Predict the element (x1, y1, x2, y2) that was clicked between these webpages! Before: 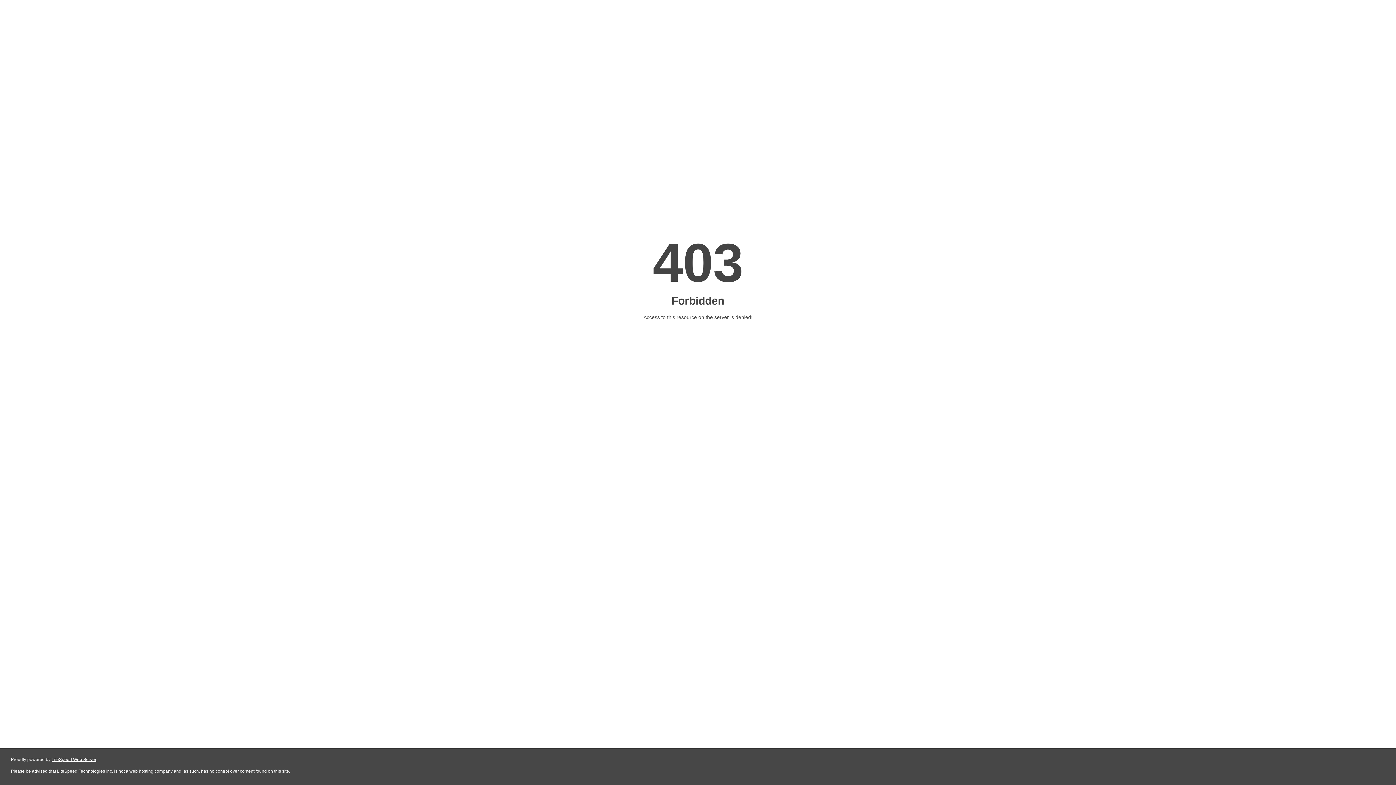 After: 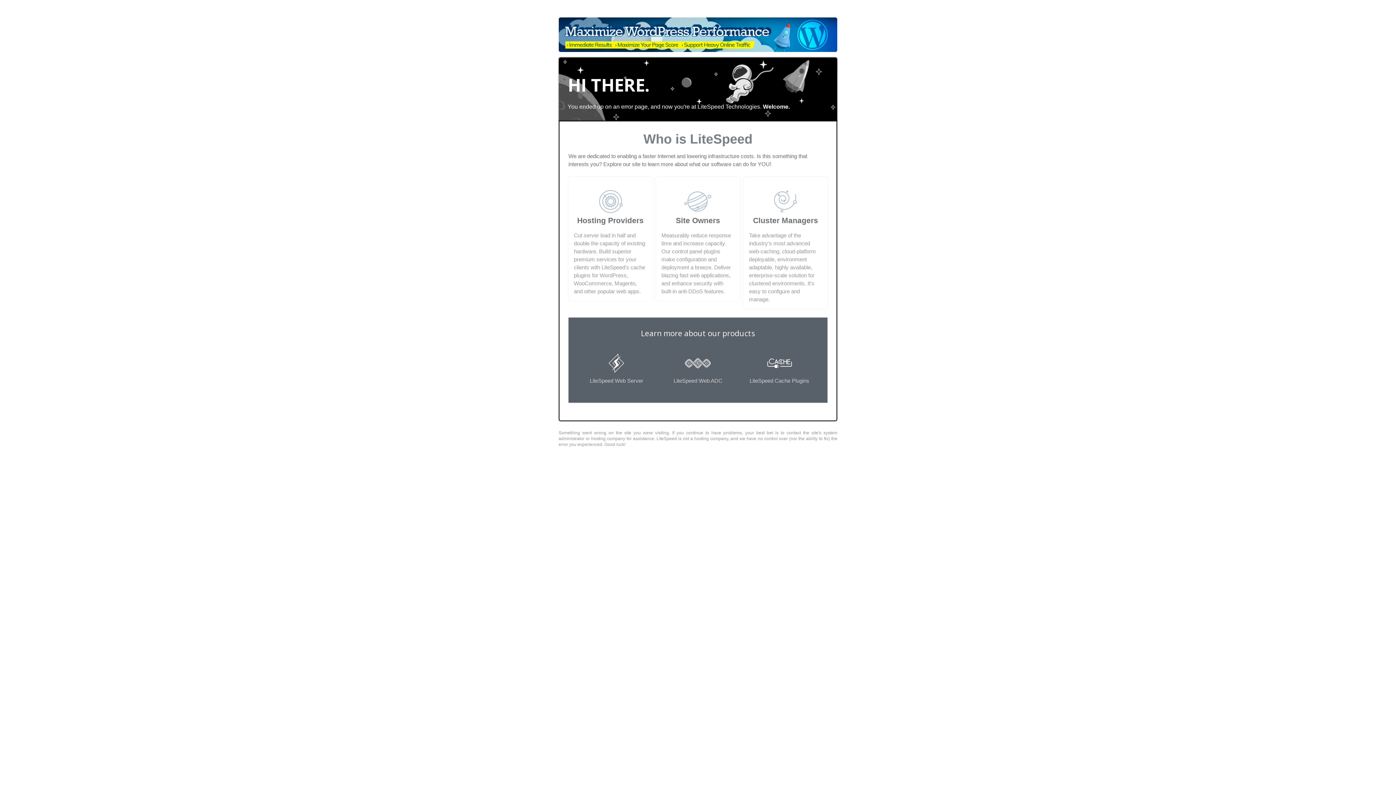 Action: bbox: (51, 757, 96, 762) label: LiteSpeed Web Server